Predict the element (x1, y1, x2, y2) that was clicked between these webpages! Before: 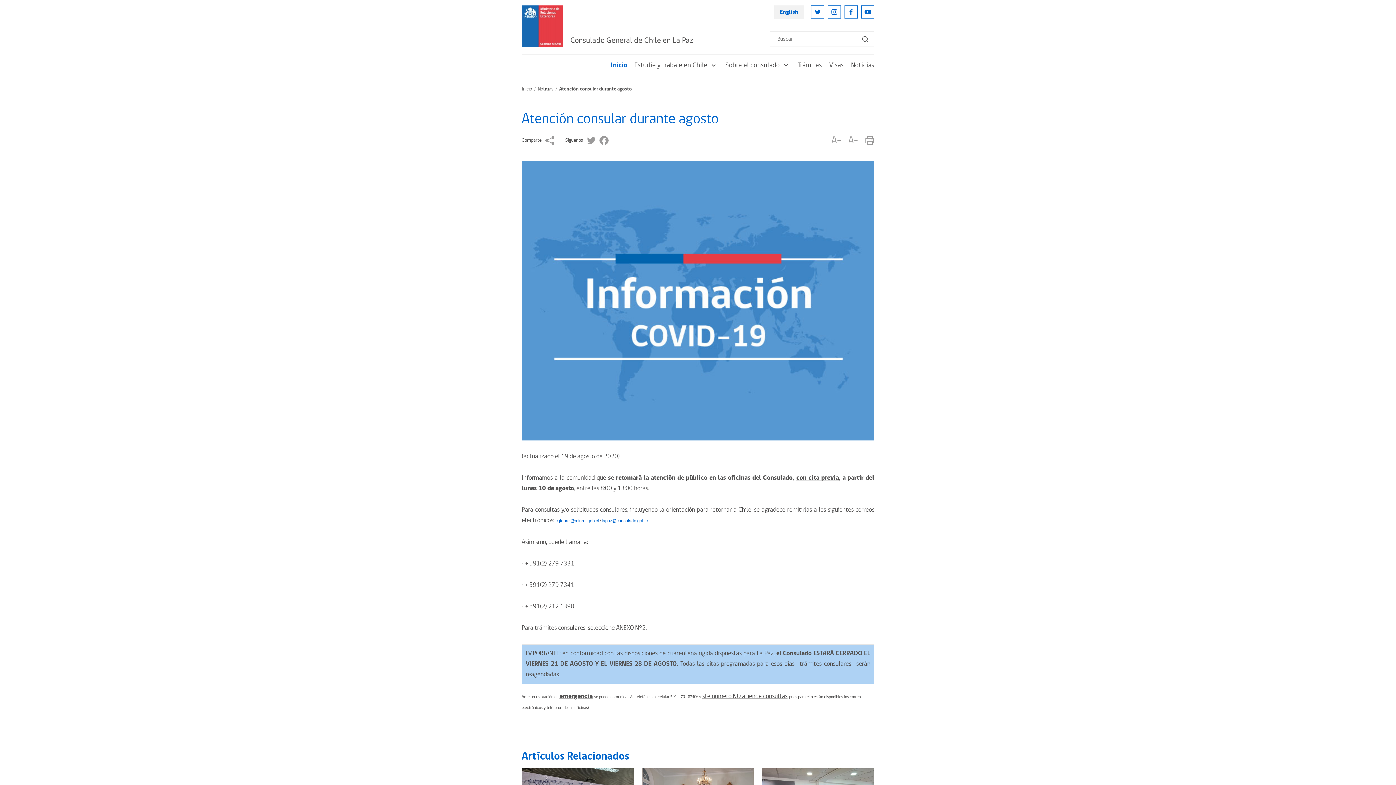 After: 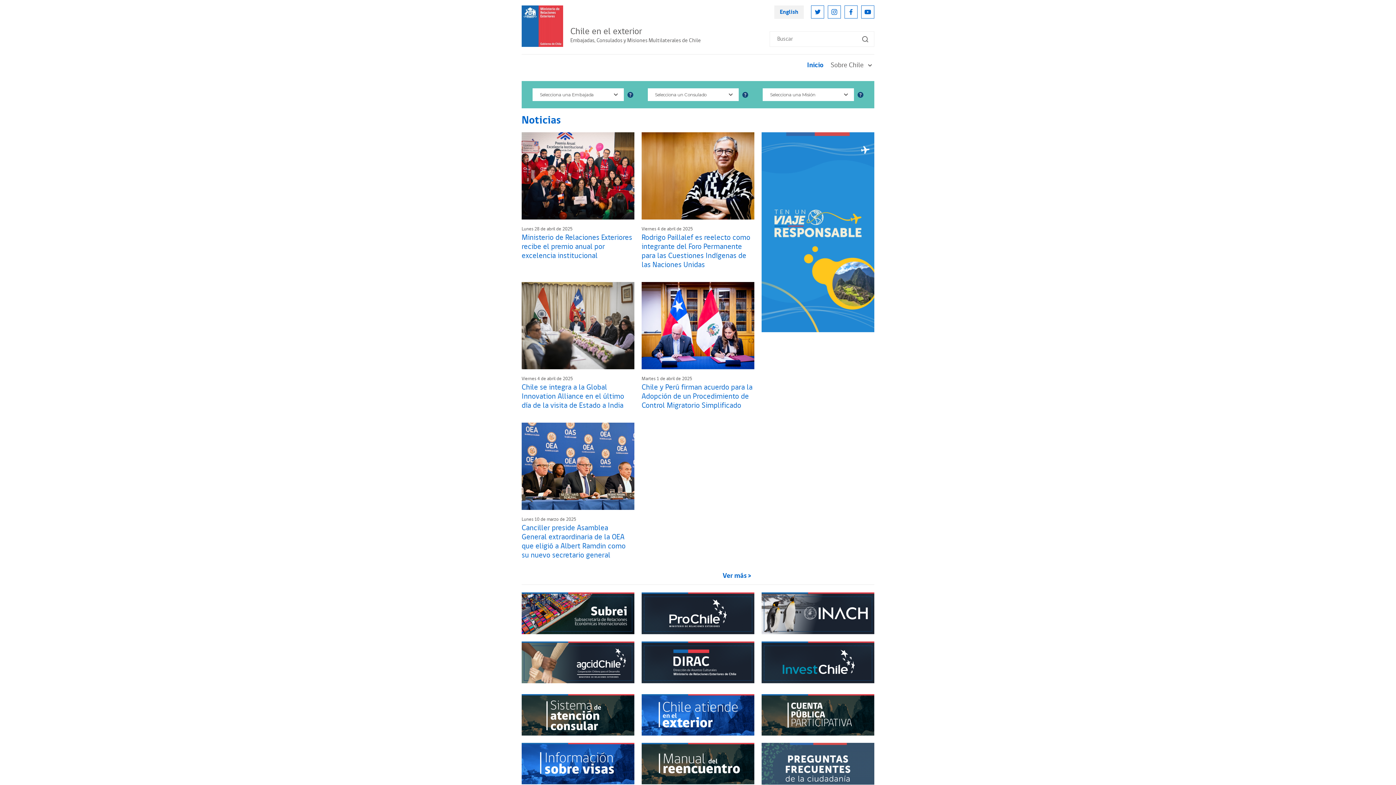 Action: bbox: (521, 5, 563, 46)